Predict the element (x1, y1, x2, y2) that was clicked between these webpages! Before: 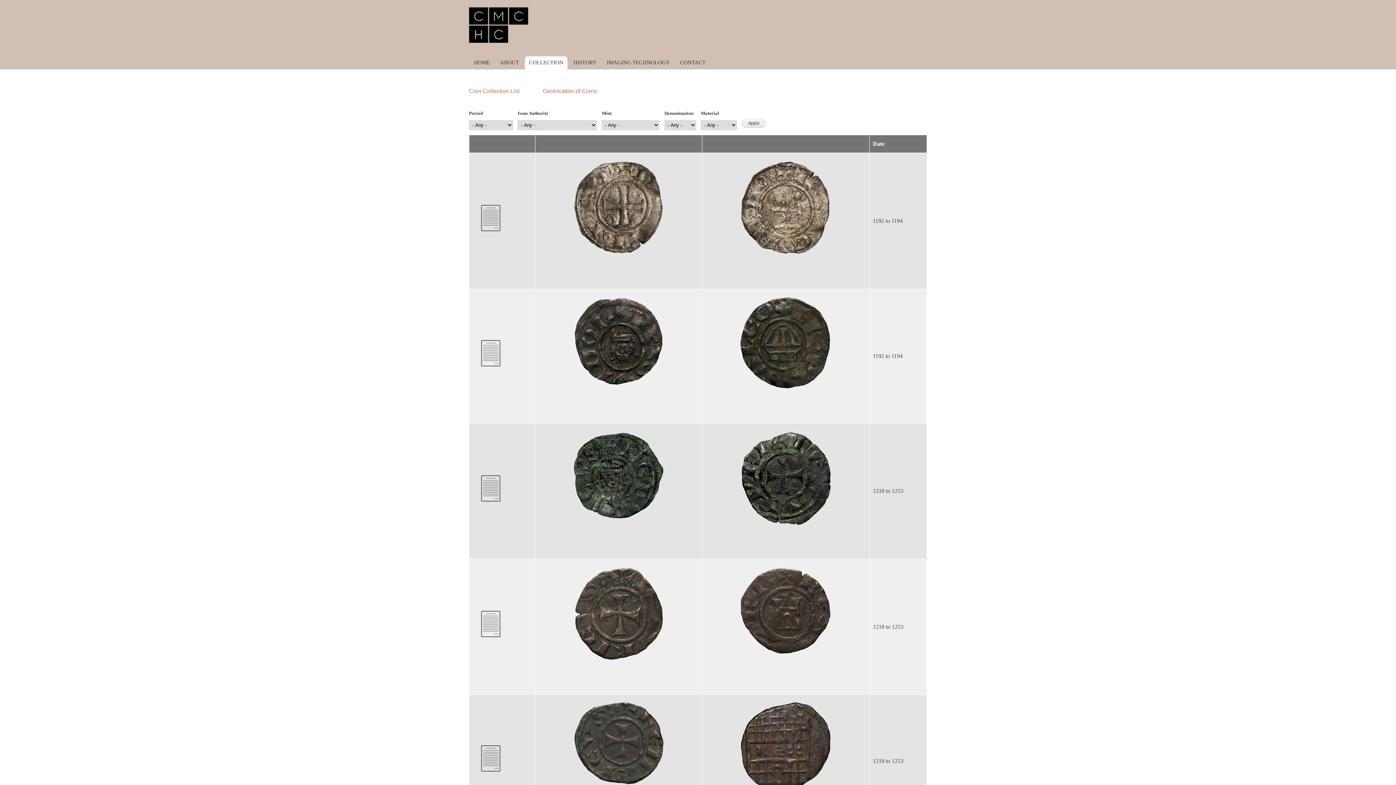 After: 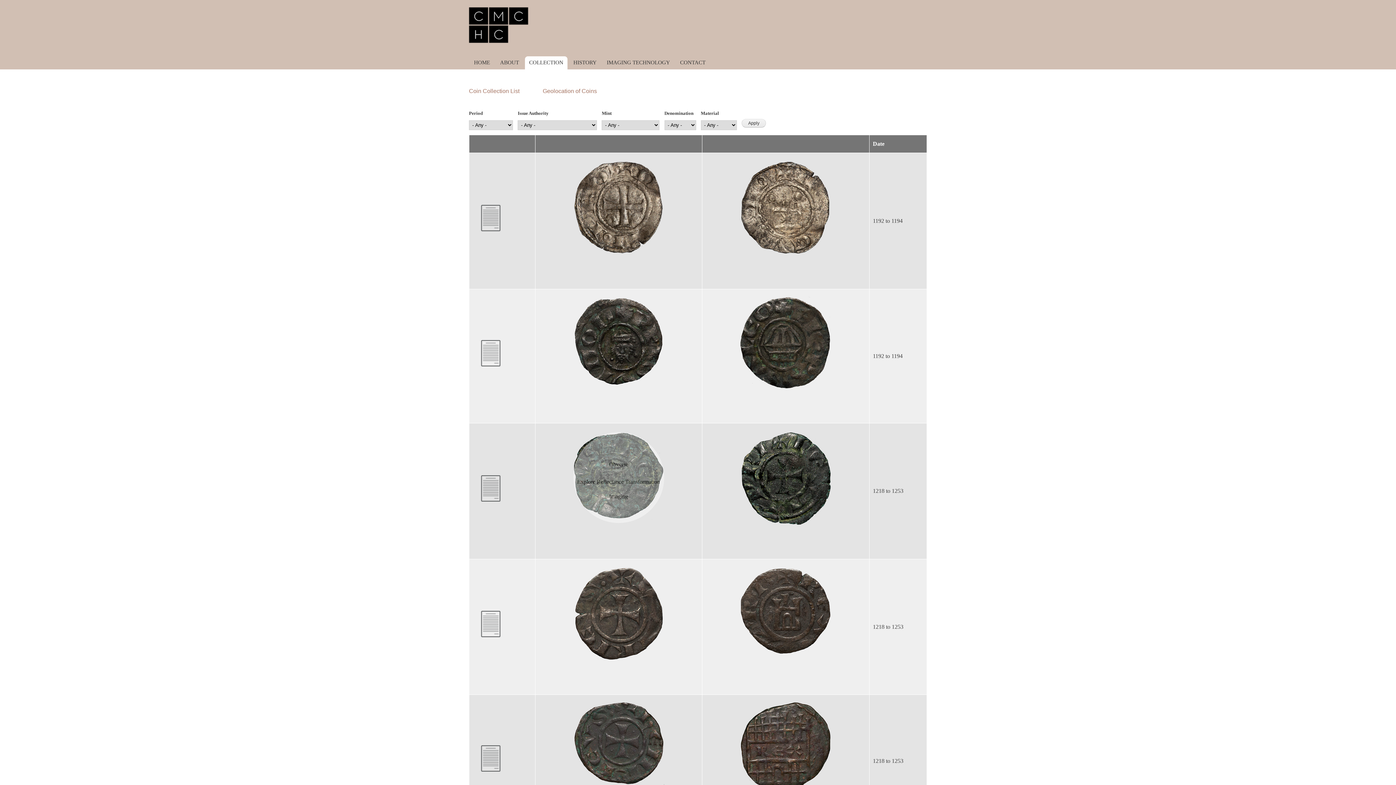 Action: bbox: (573, 514, 664, 521) label: Obverse
Explore Reflectance Transformation Imaging